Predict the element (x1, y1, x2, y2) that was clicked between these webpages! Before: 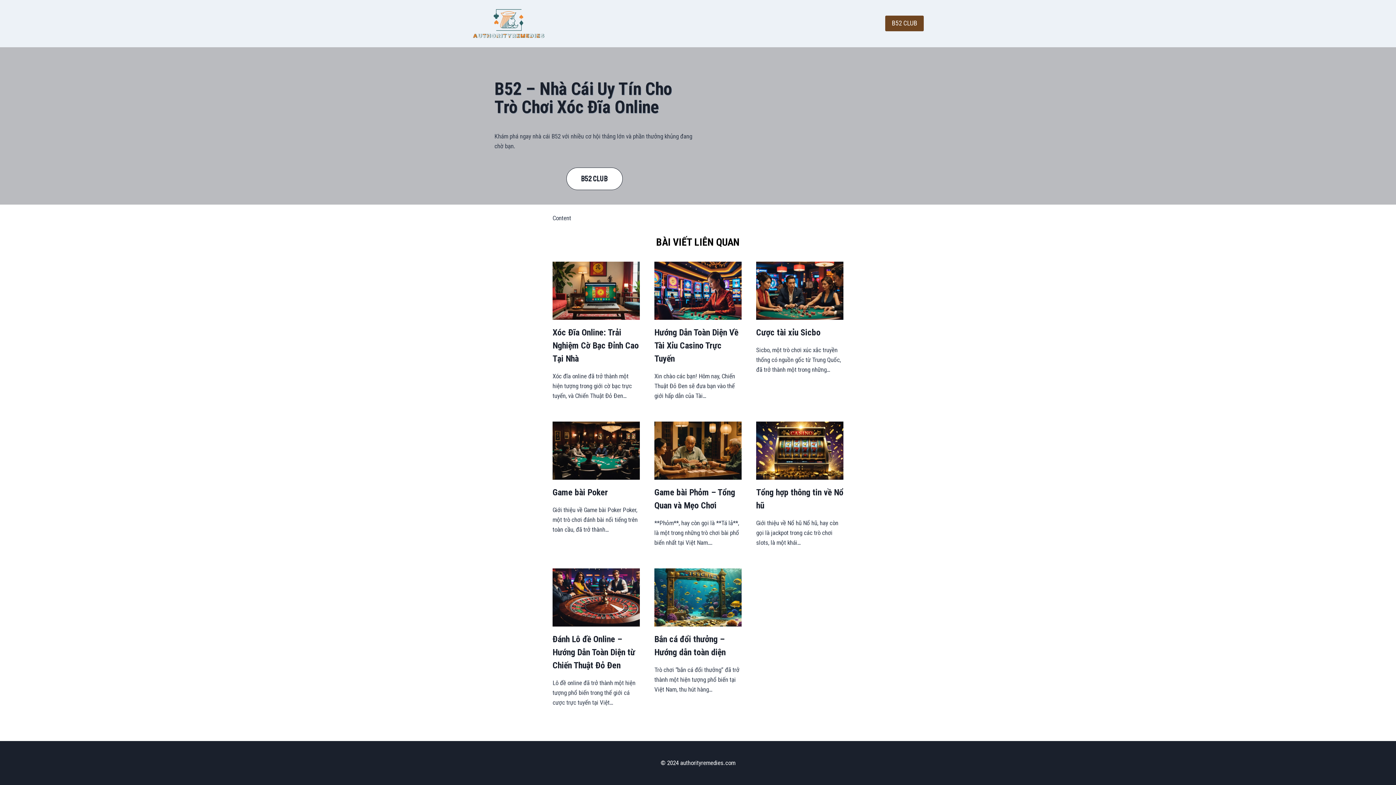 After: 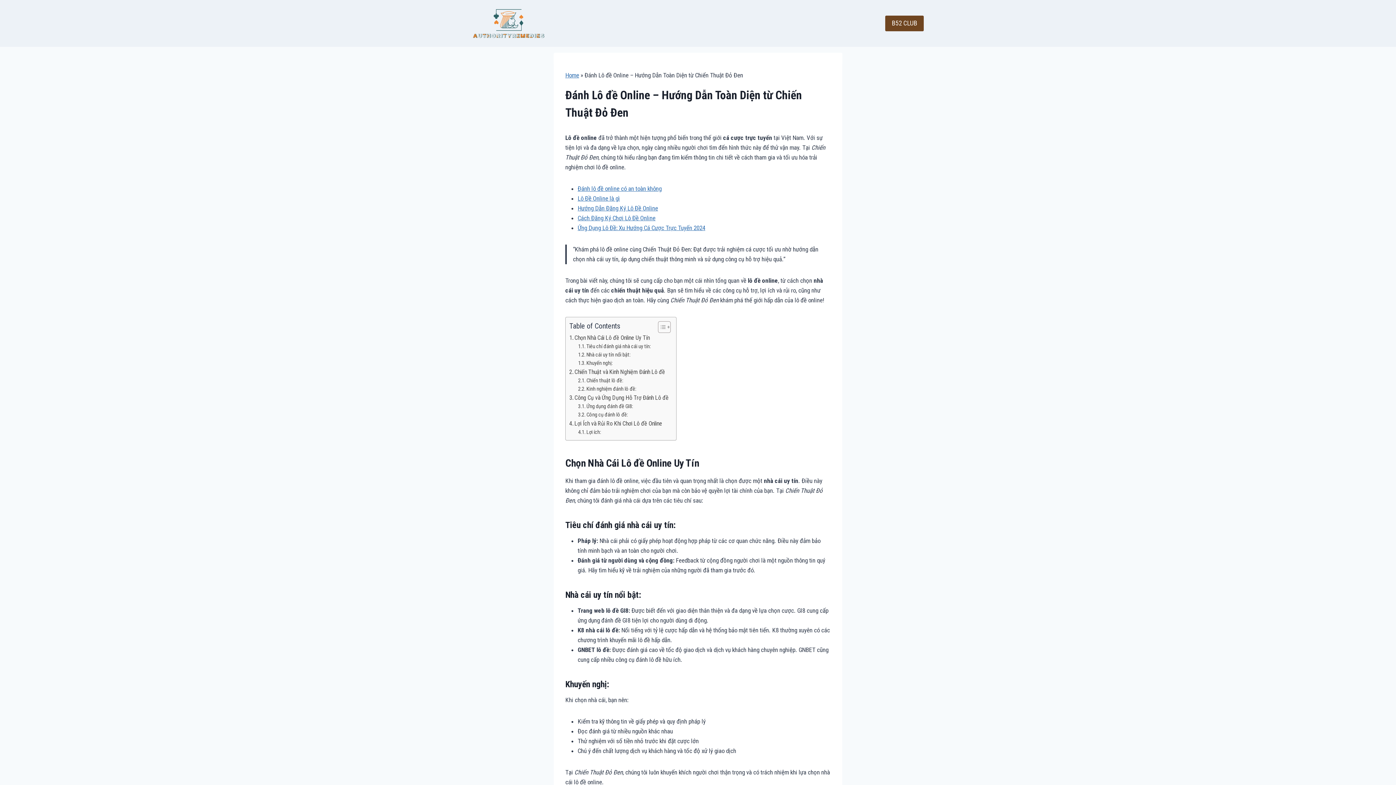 Action: bbox: (552, 568, 640, 626)